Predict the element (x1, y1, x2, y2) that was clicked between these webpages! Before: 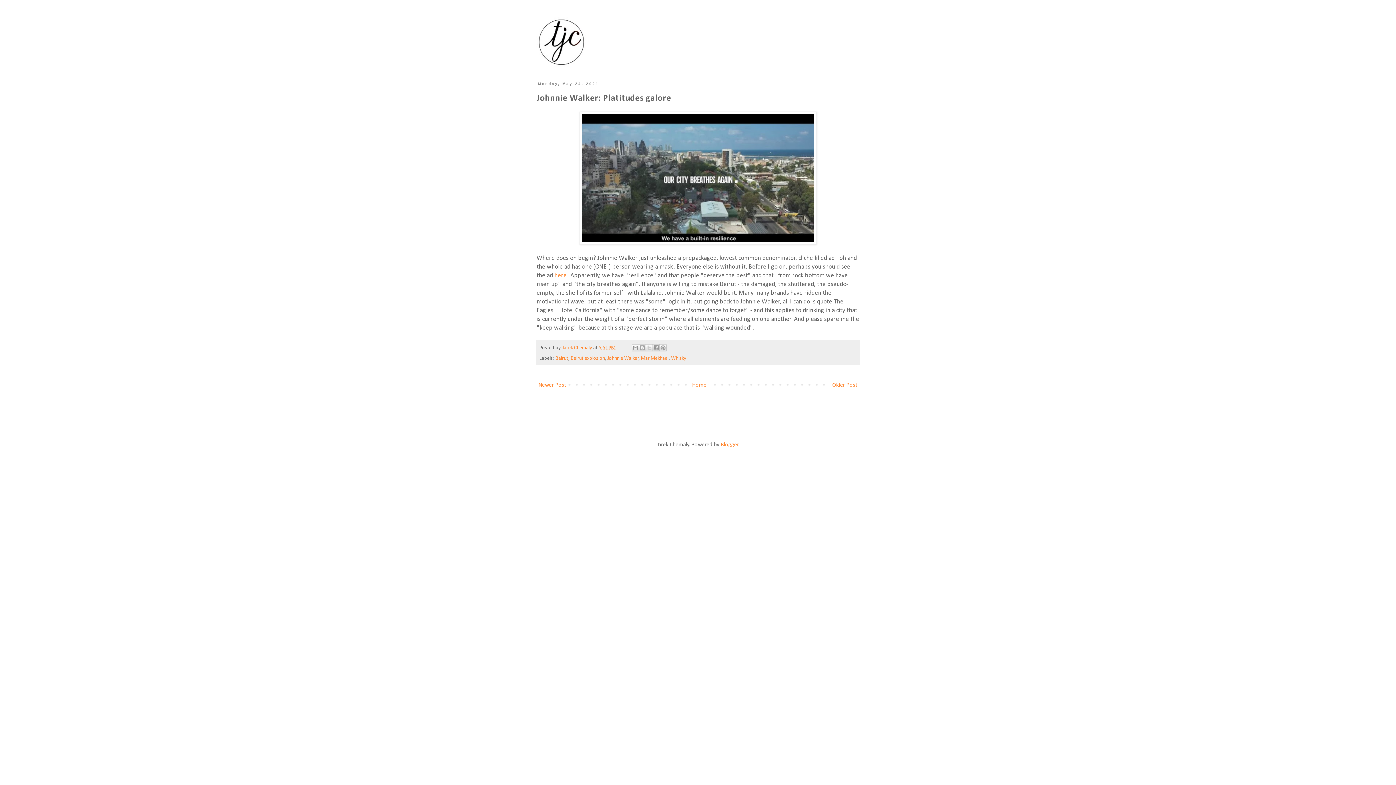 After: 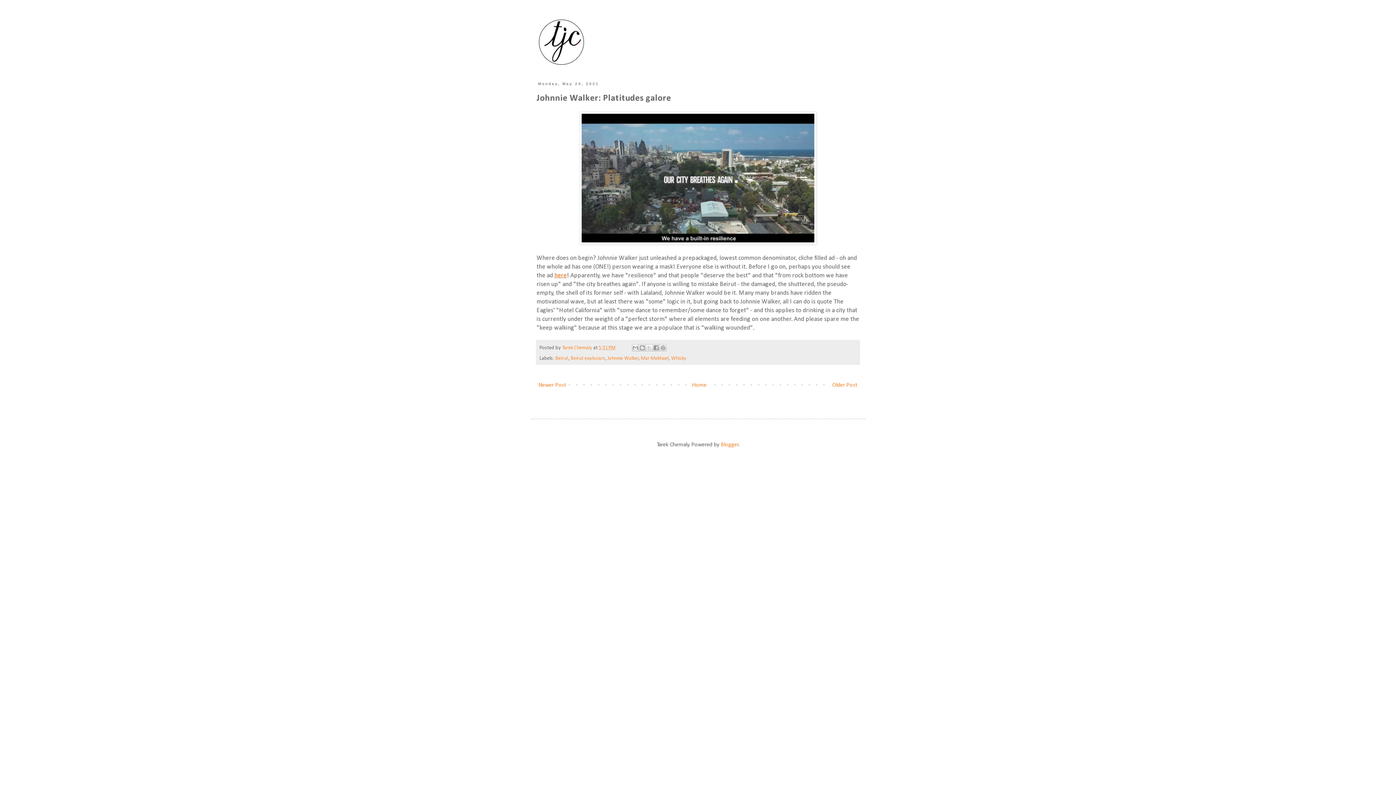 Action: bbox: (554, 272, 566, 278) label: here